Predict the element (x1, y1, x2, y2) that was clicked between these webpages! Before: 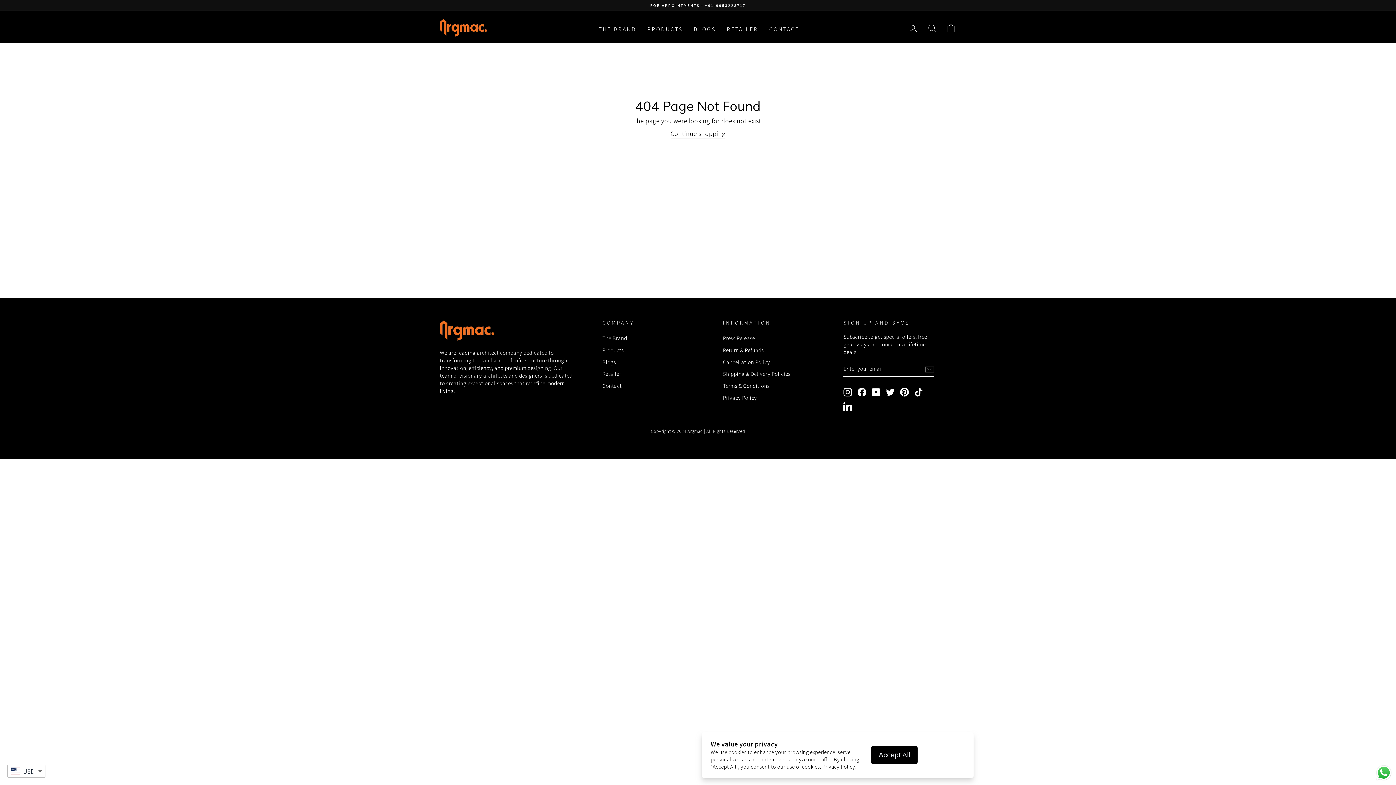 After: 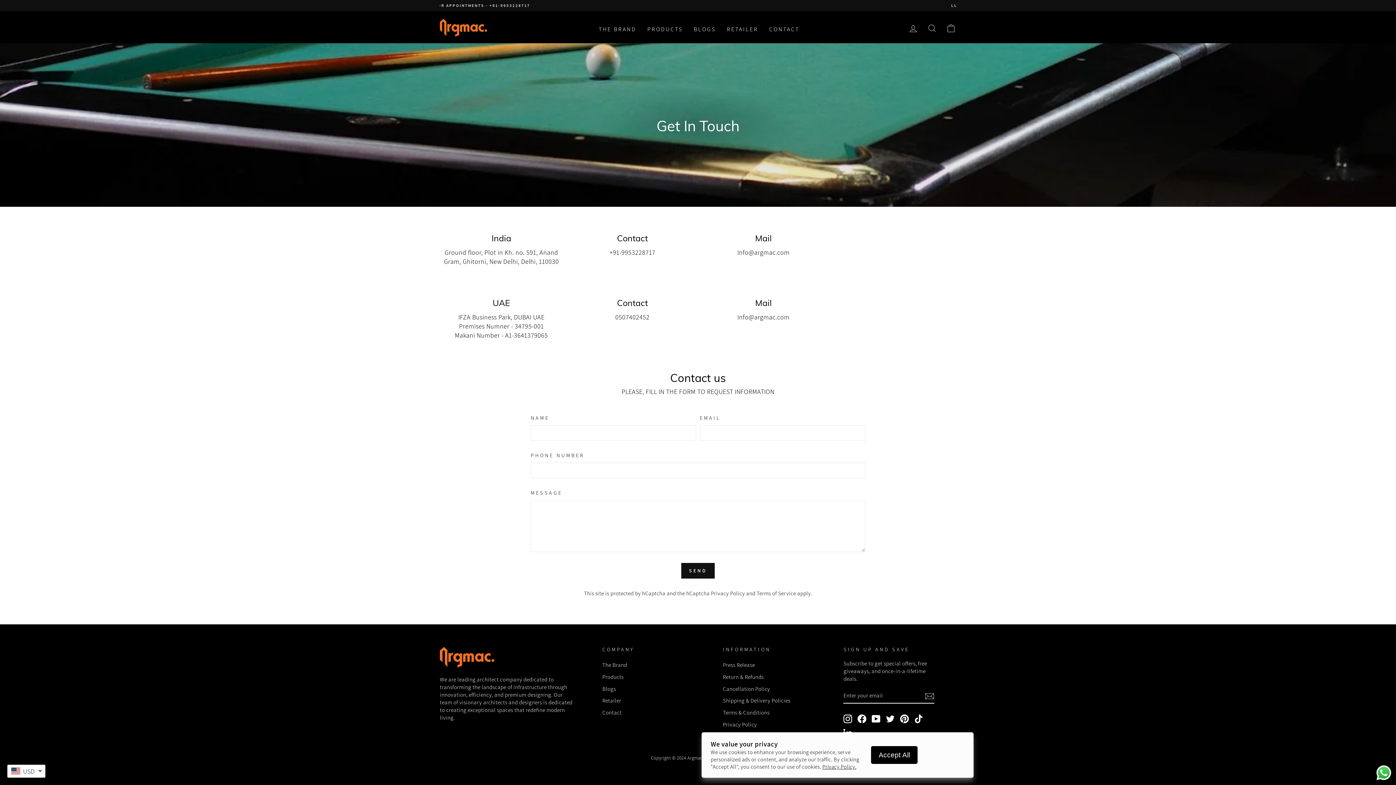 Action: label: Contact bbox: (602, 380, 621, 391)